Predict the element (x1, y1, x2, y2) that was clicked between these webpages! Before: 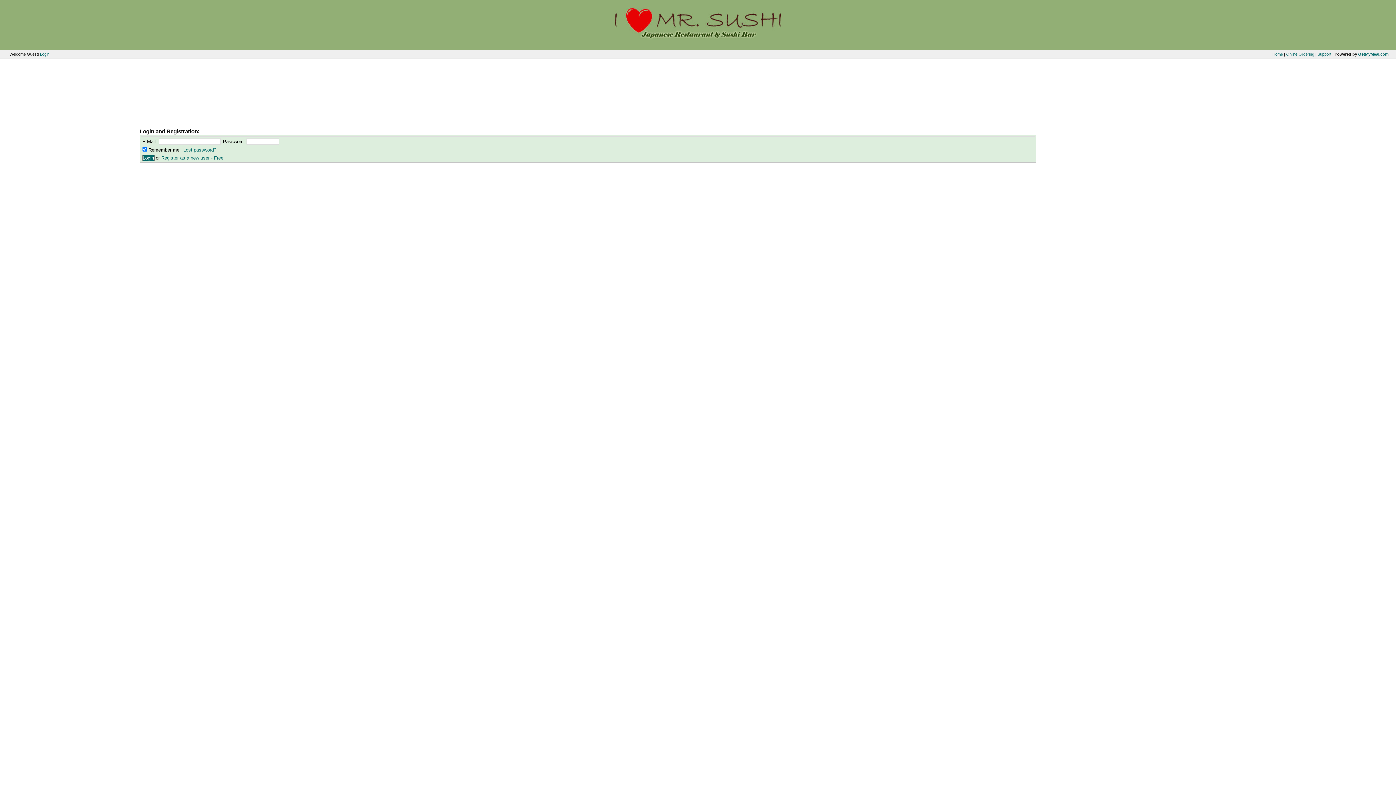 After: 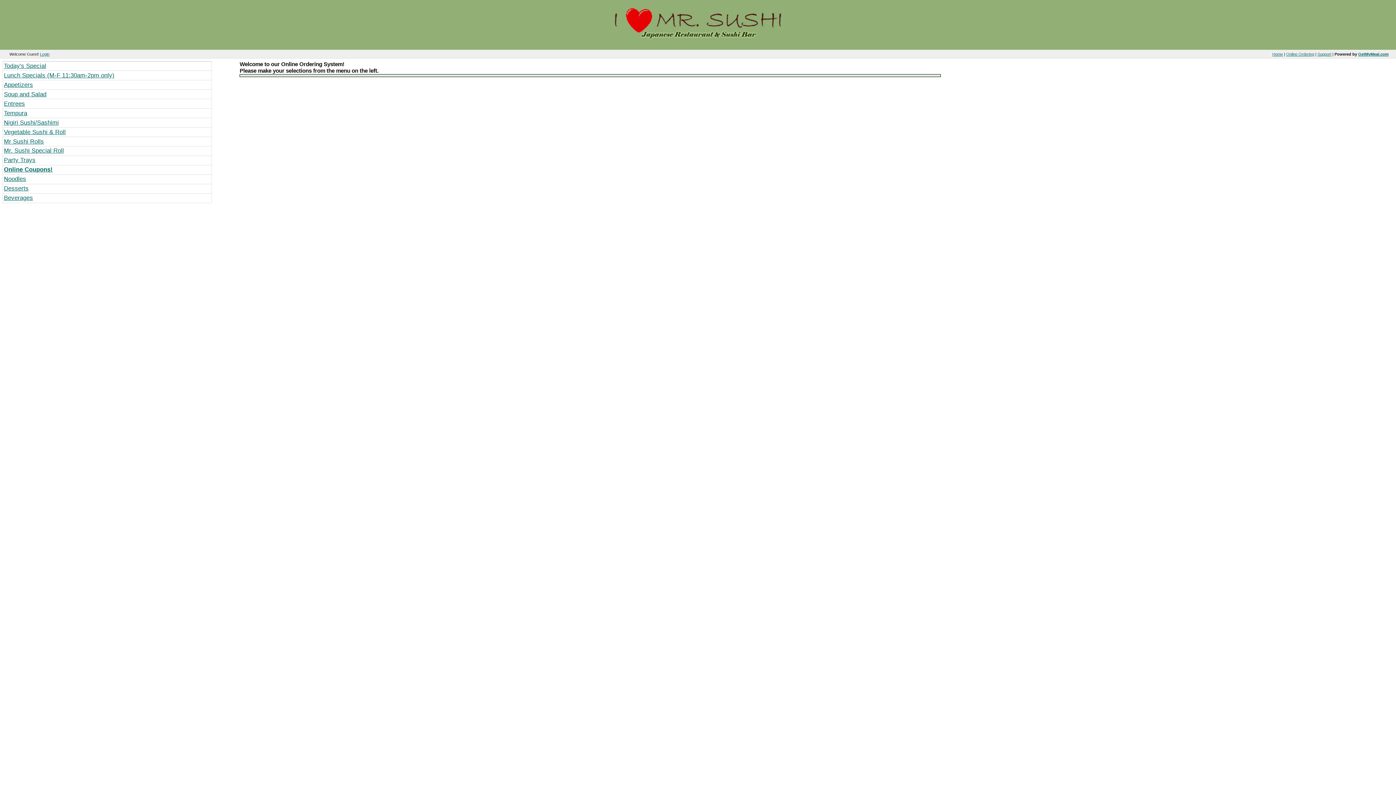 Action: label: Online Ordering bbox: (1286, 52, 1314, 56)